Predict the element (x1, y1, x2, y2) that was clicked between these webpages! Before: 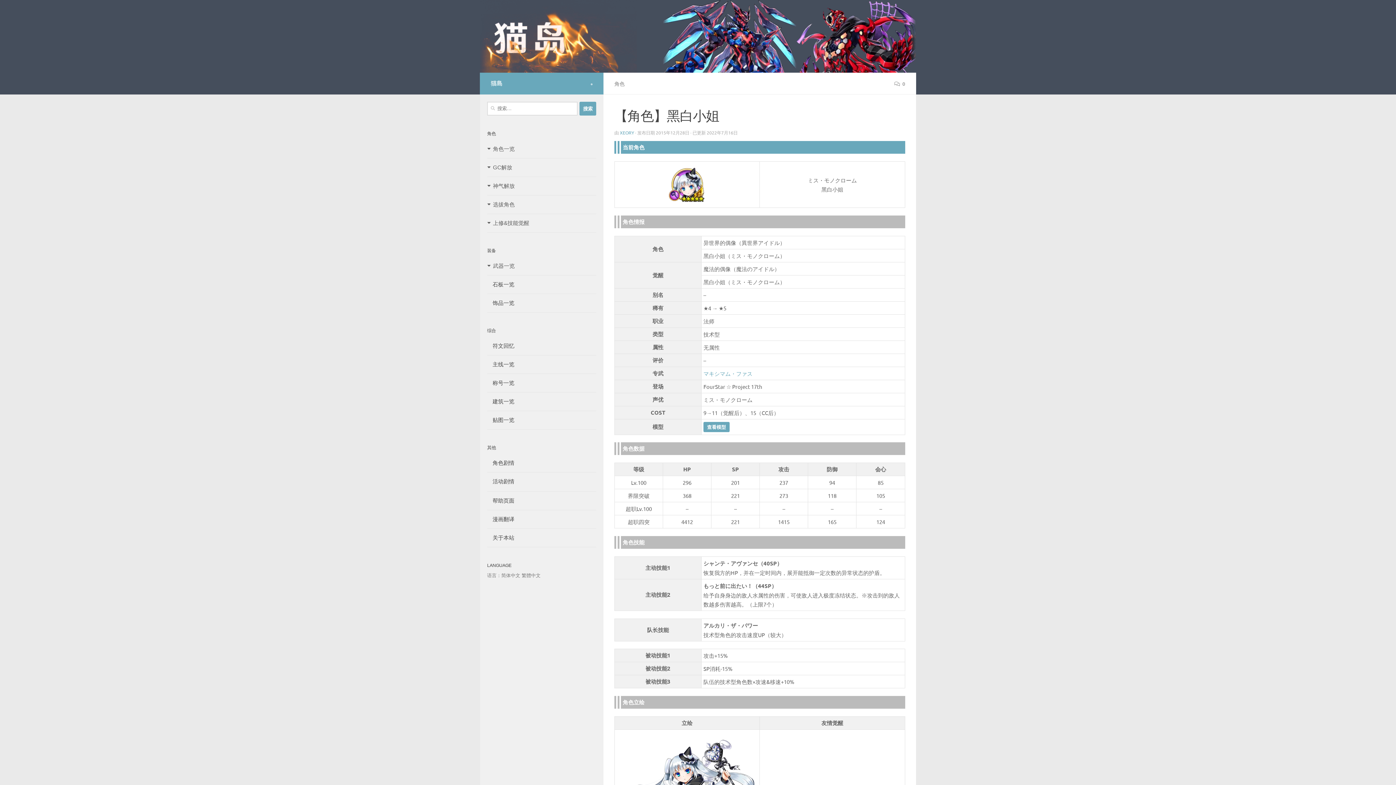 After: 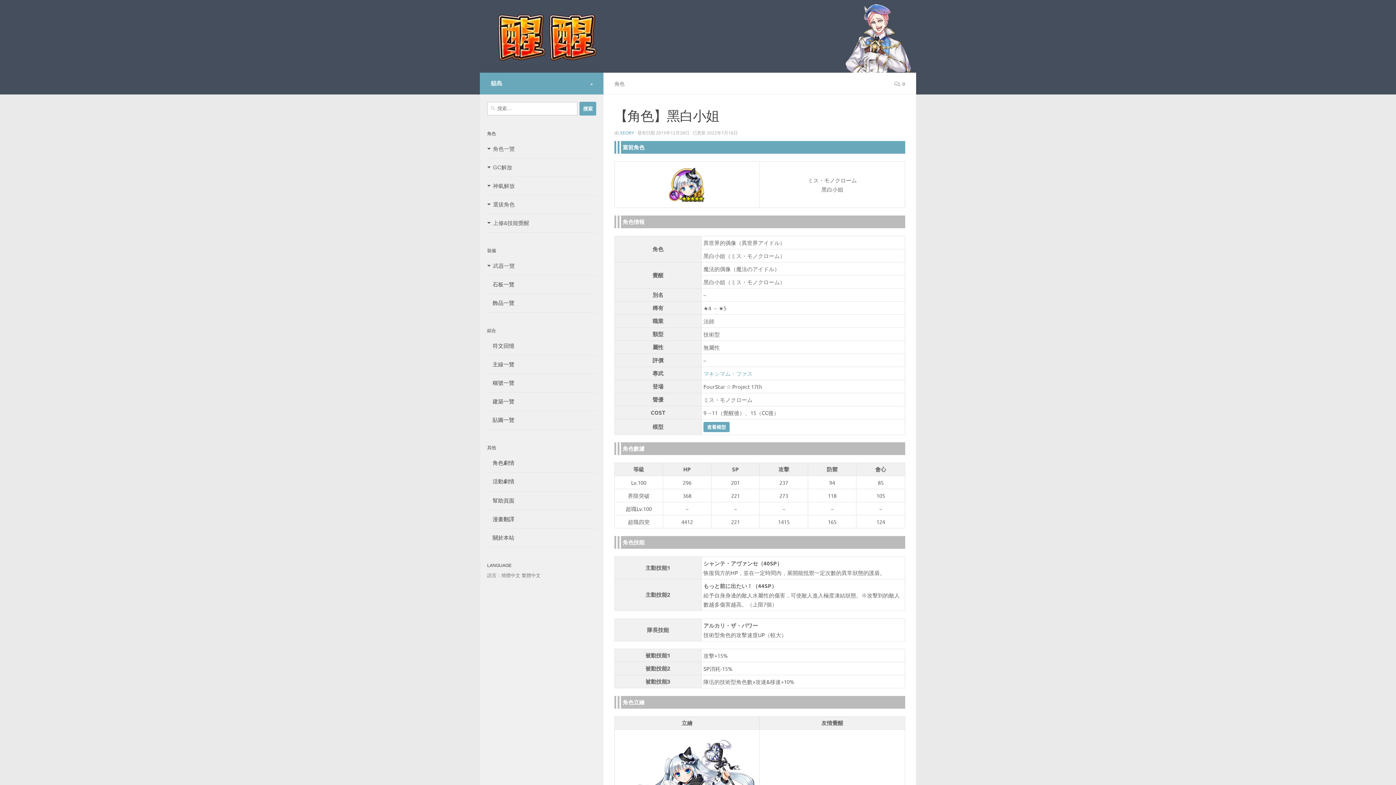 Action: label: 繁體中文 bbox: (521, 573, 540, 578)